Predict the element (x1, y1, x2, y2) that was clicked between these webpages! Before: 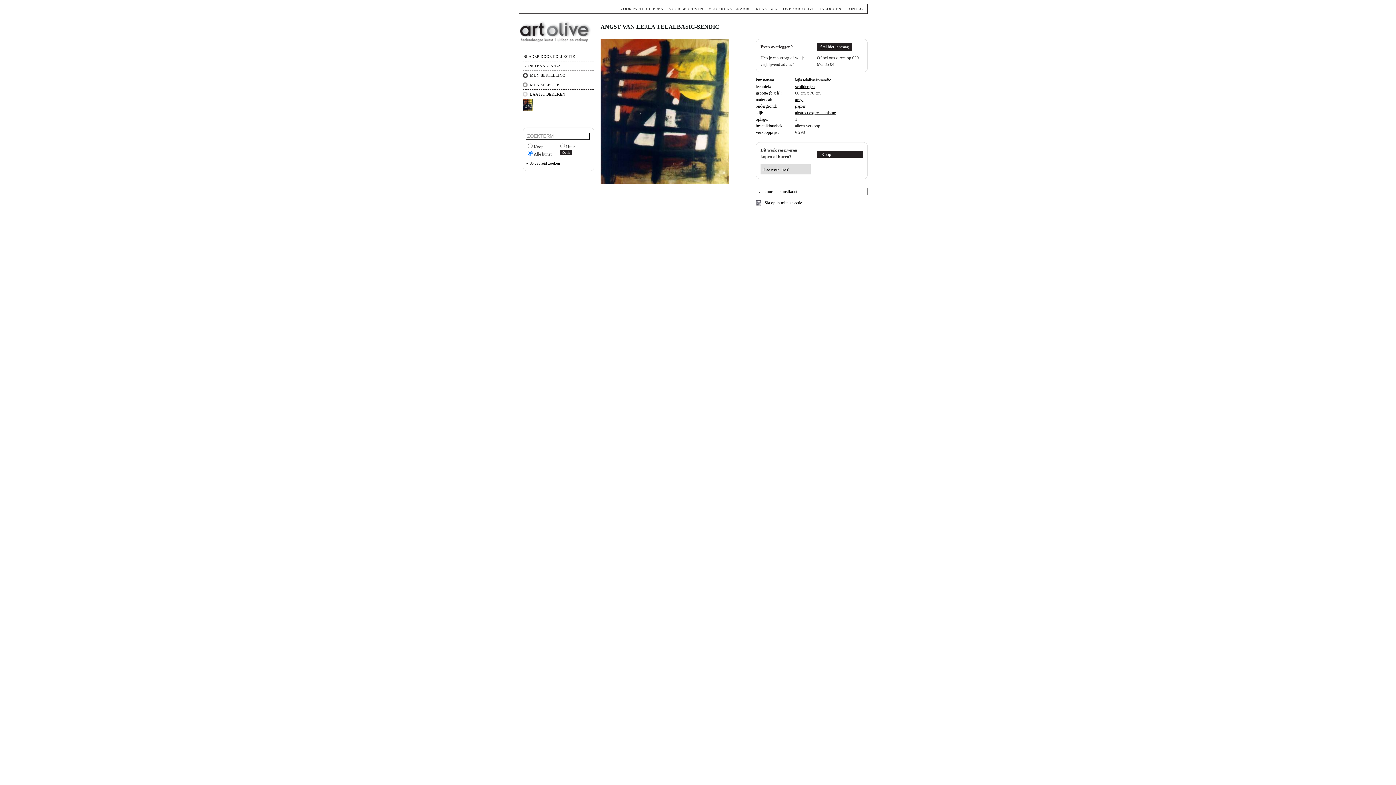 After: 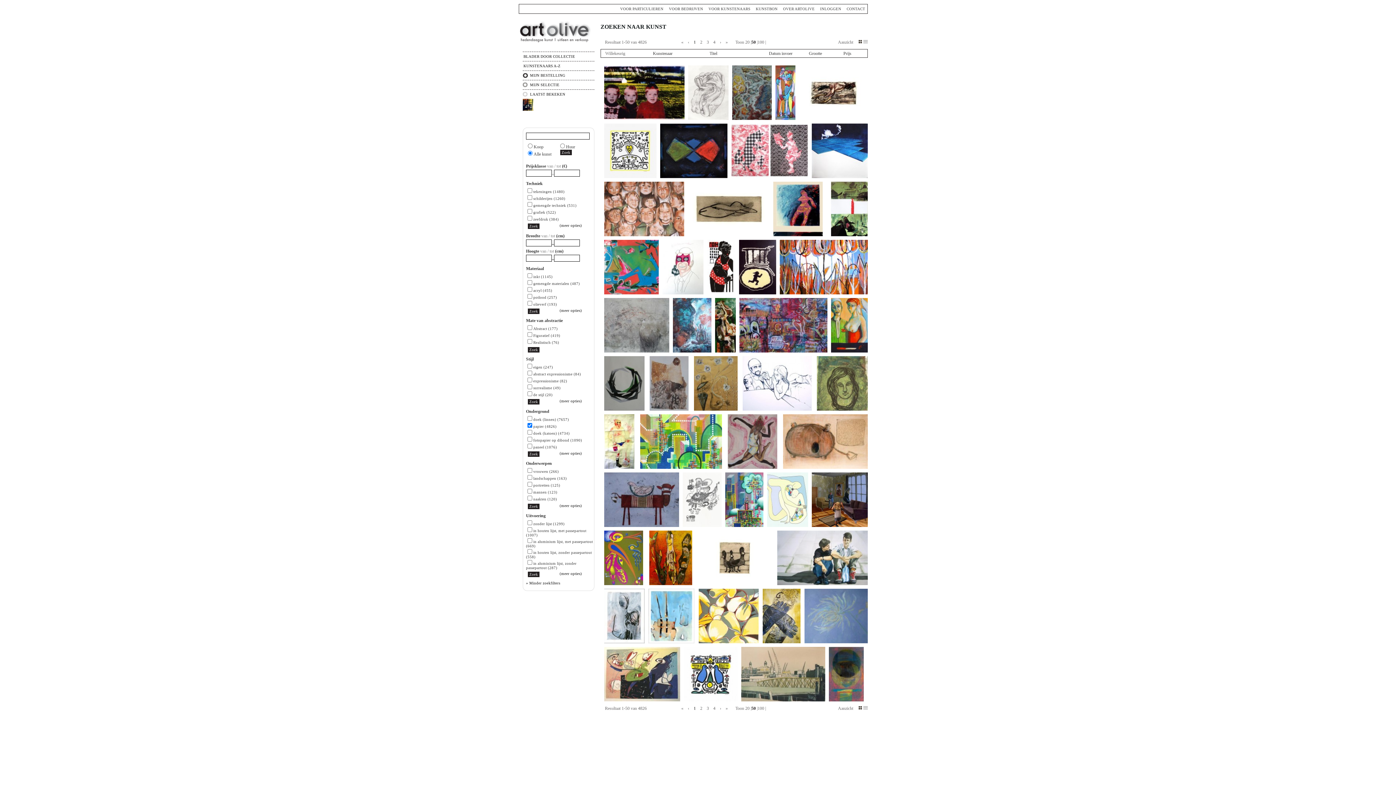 Action: label: papier bbox: (795, 103, 805, 108)